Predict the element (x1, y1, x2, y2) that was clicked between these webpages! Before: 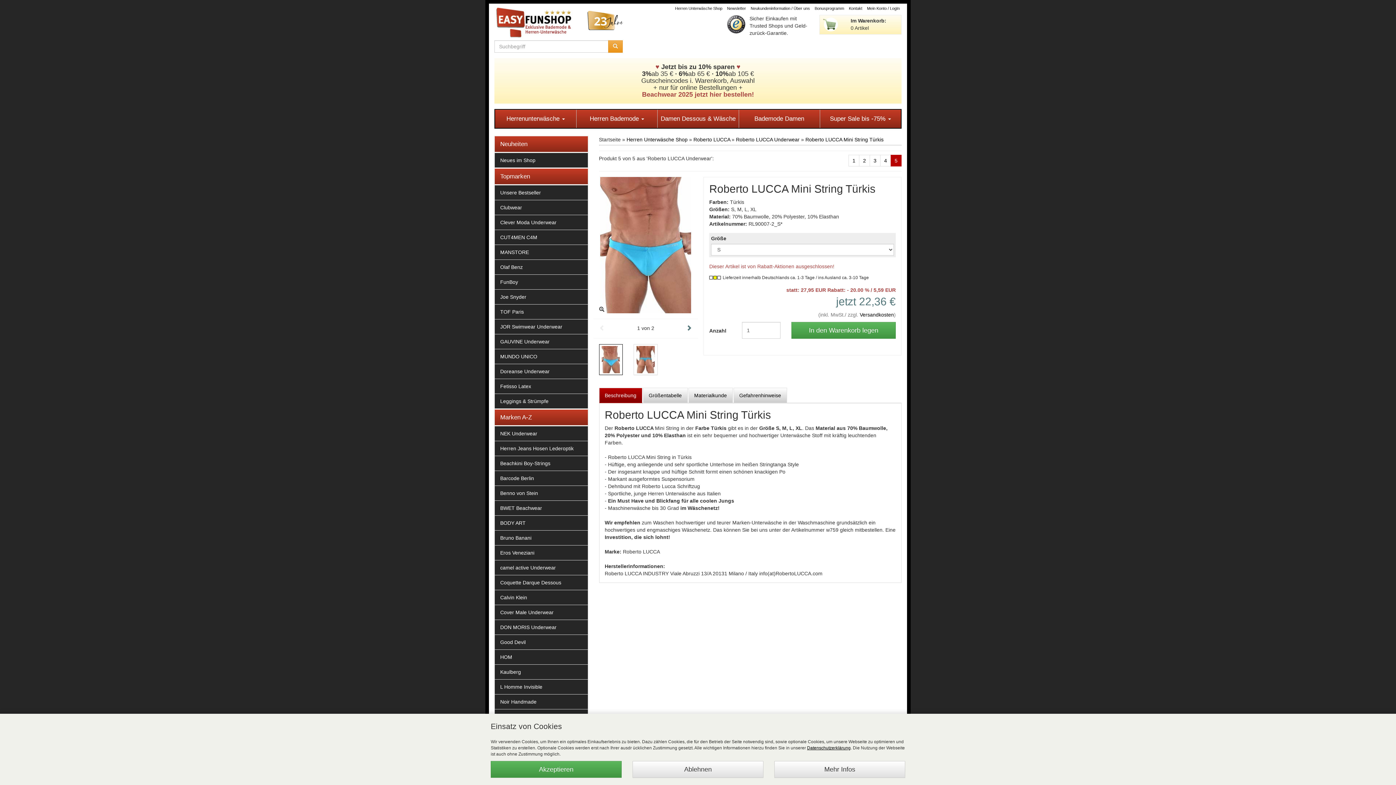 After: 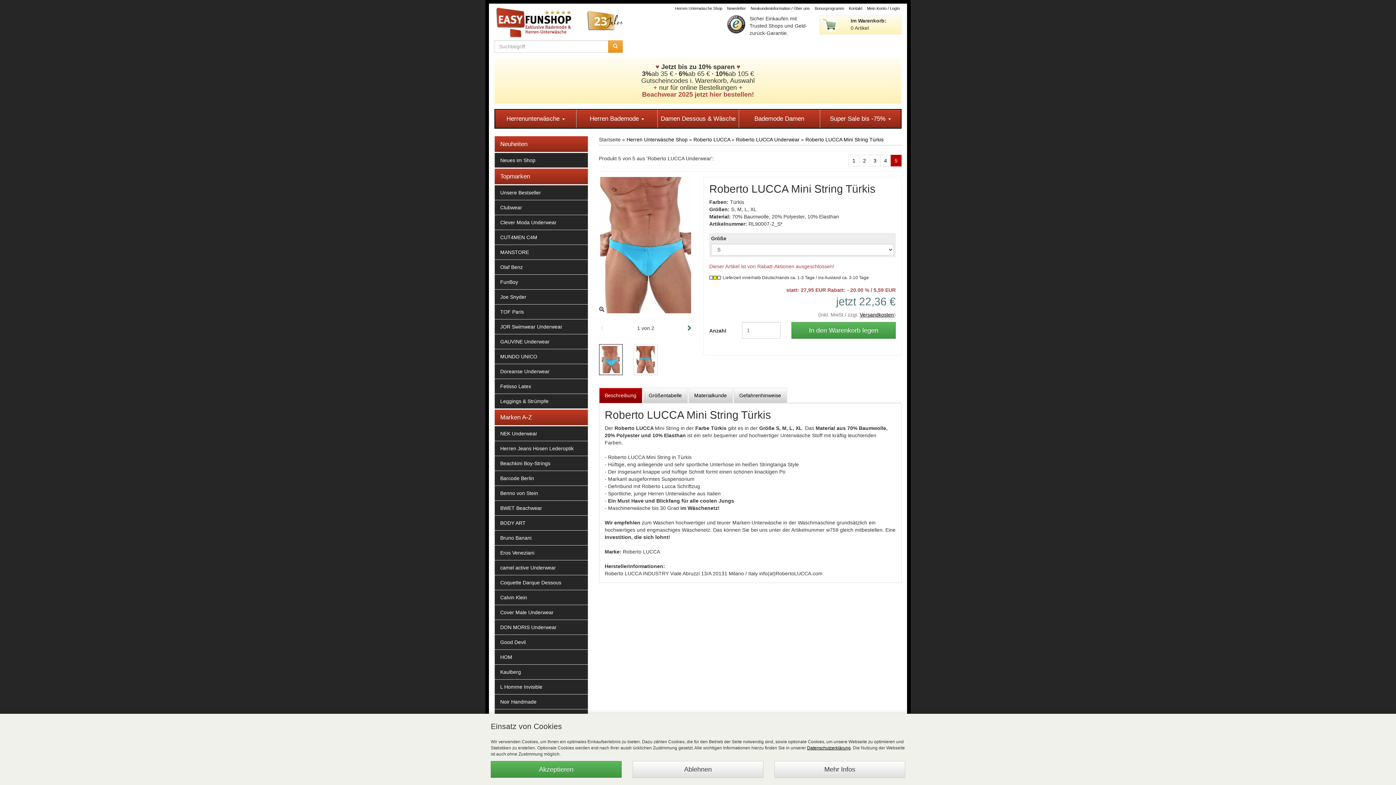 Action: label: Versandkosten bbox: (859, 312, 894, 317)